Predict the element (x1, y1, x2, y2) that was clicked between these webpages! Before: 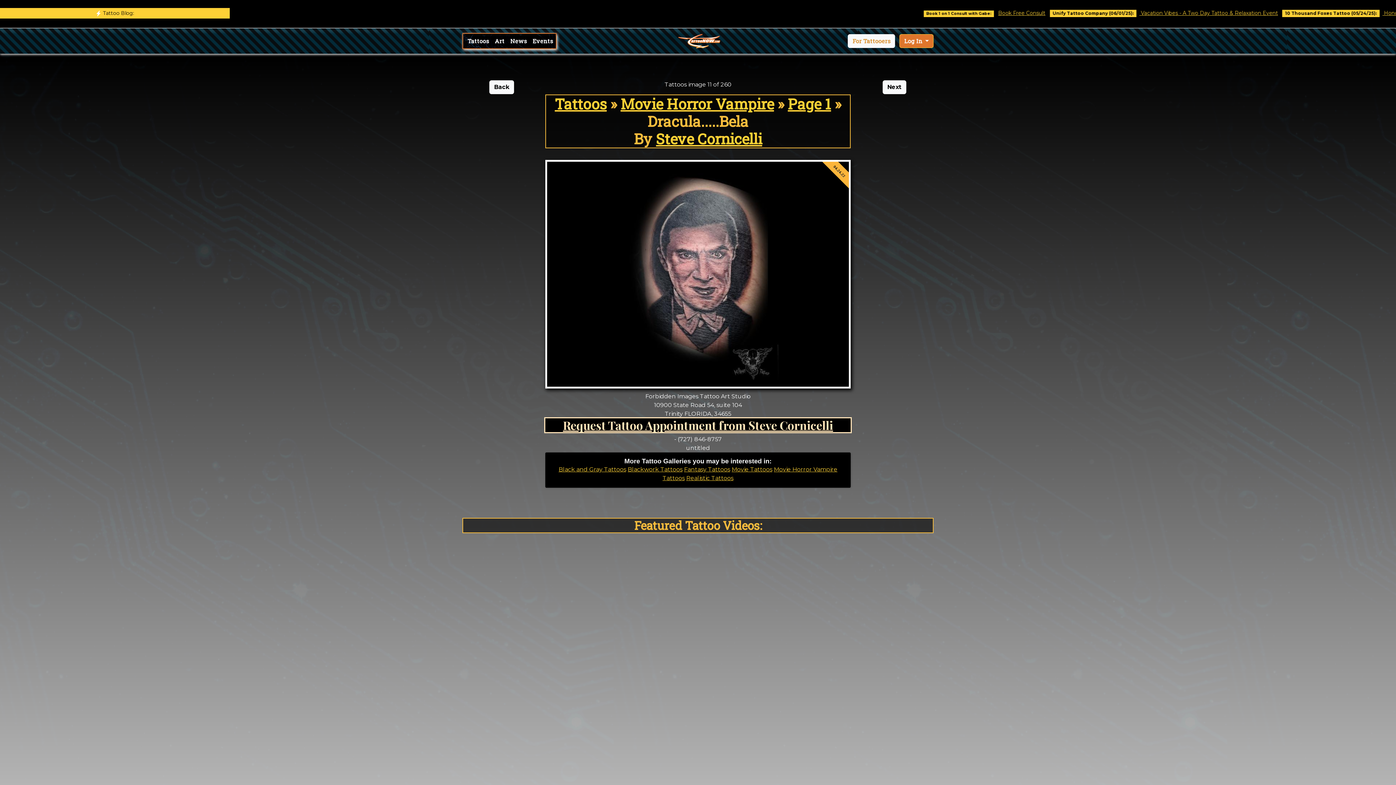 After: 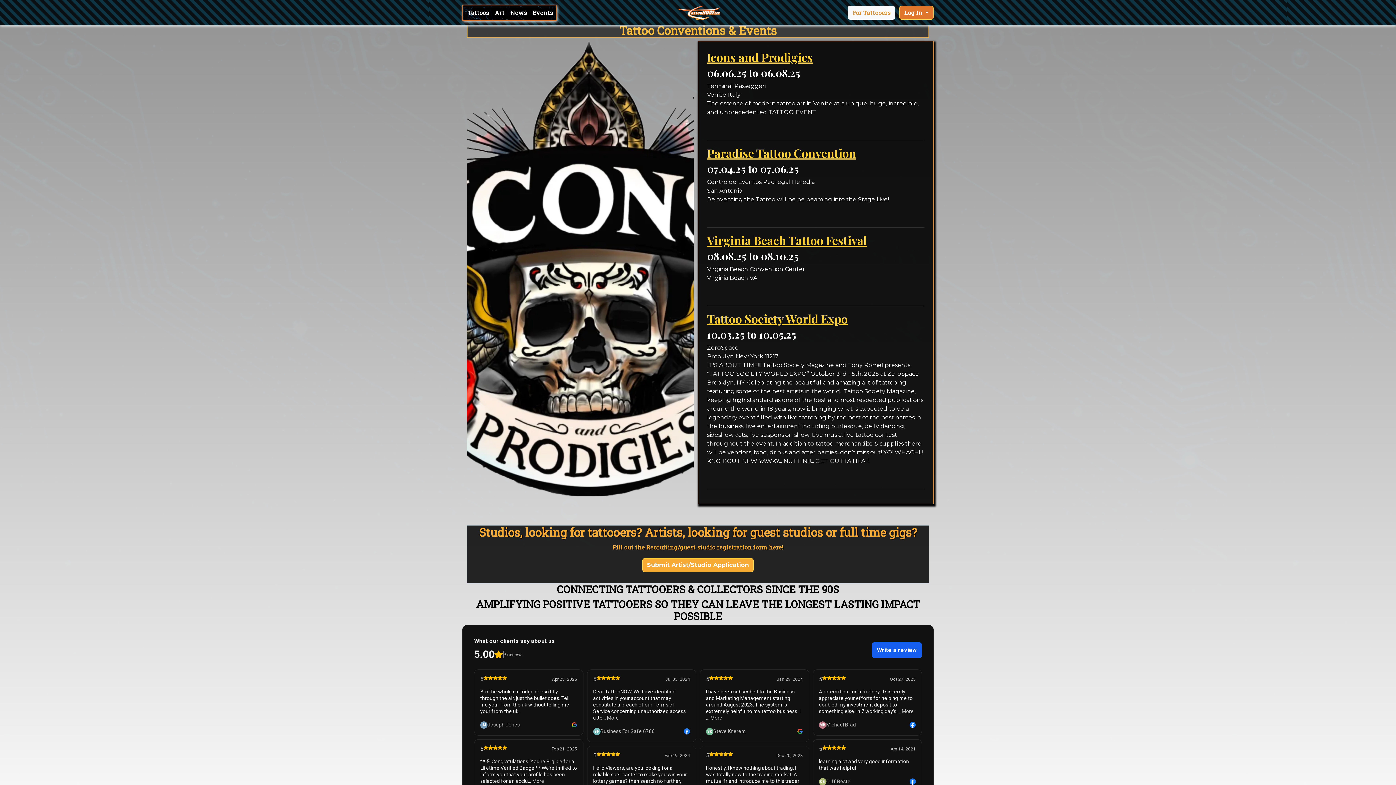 Action: bbox: (529, 33, 556, 48) label: Events